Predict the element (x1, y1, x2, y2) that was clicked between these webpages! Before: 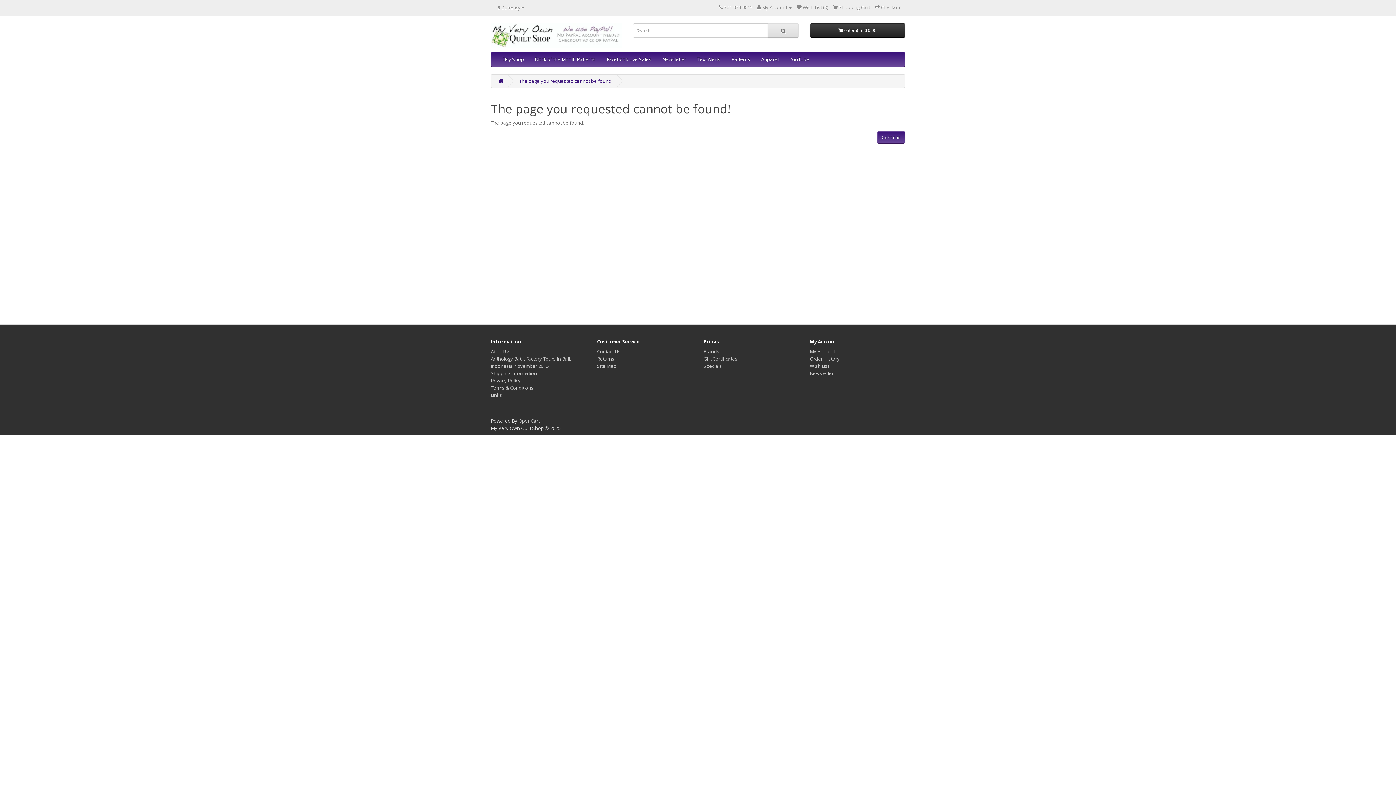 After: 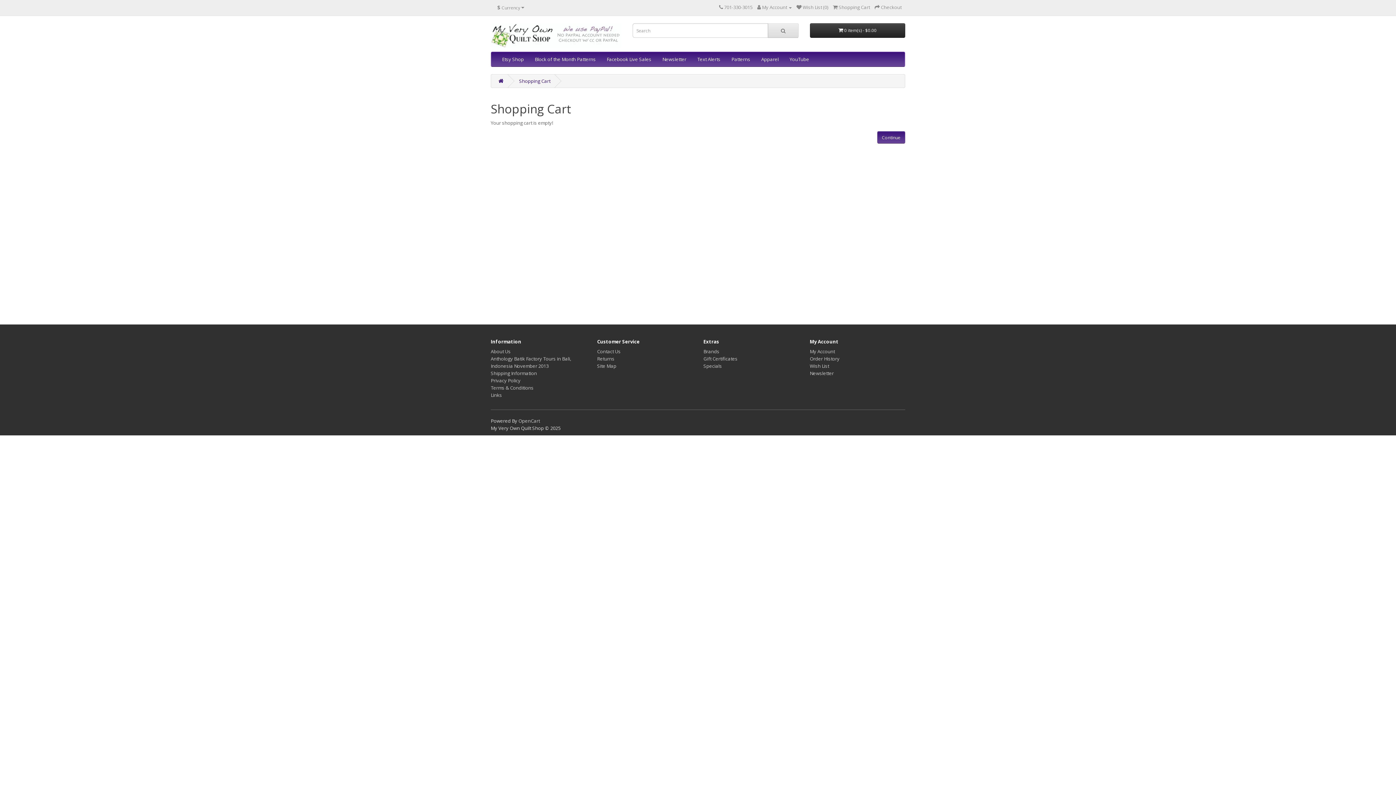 Action: label:  Checkout bbox: (874, 4, 901, 10)